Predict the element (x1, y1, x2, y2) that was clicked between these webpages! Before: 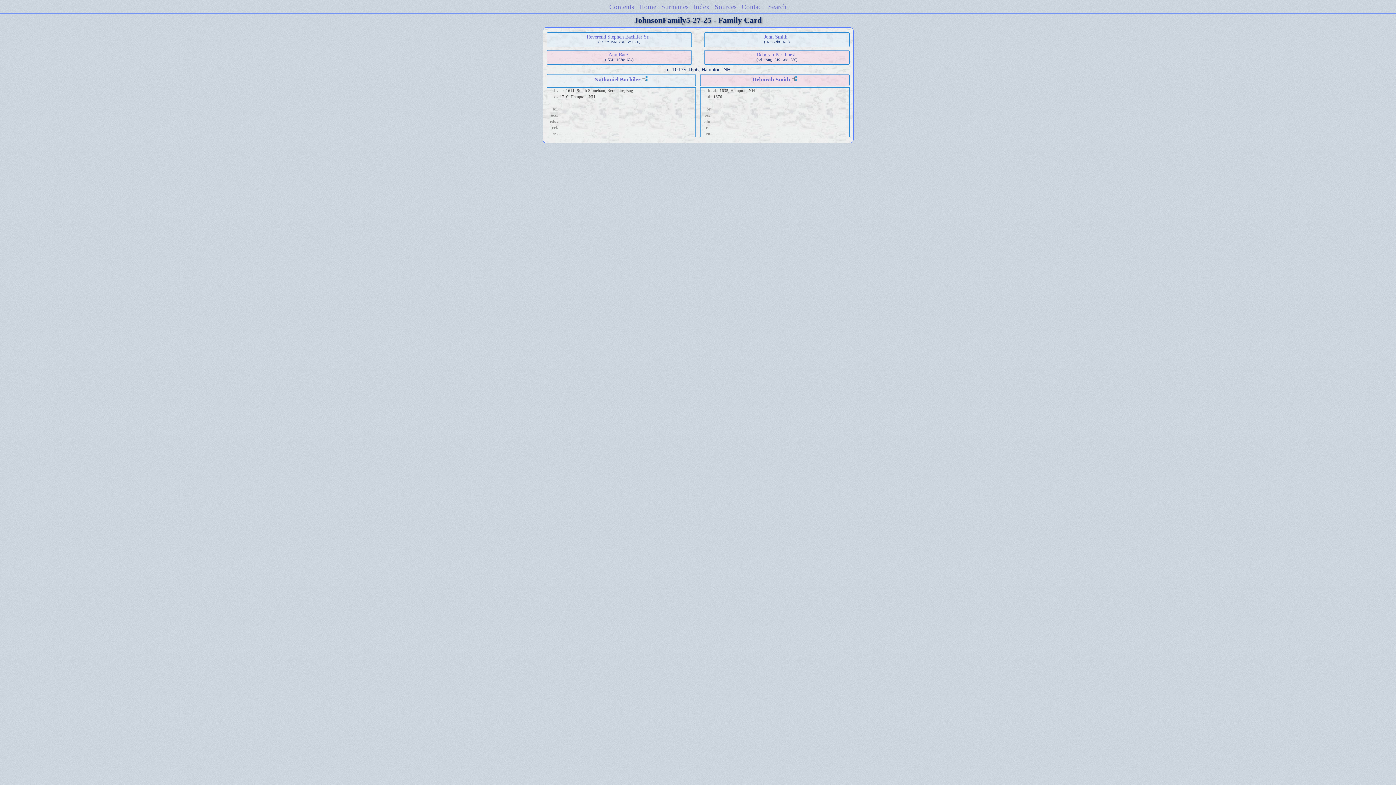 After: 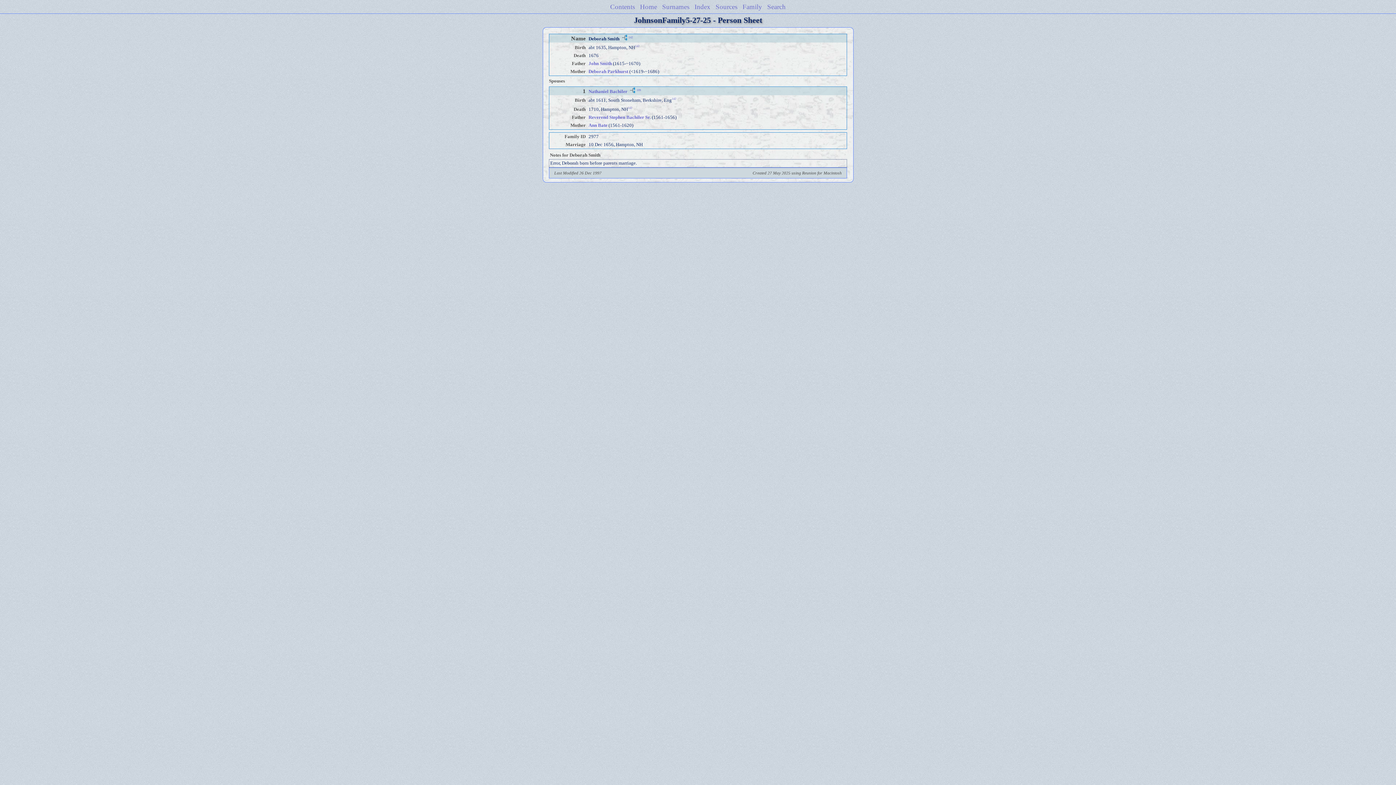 Action: bbox: (752, 76, 790, 82) label: Deborah Smith